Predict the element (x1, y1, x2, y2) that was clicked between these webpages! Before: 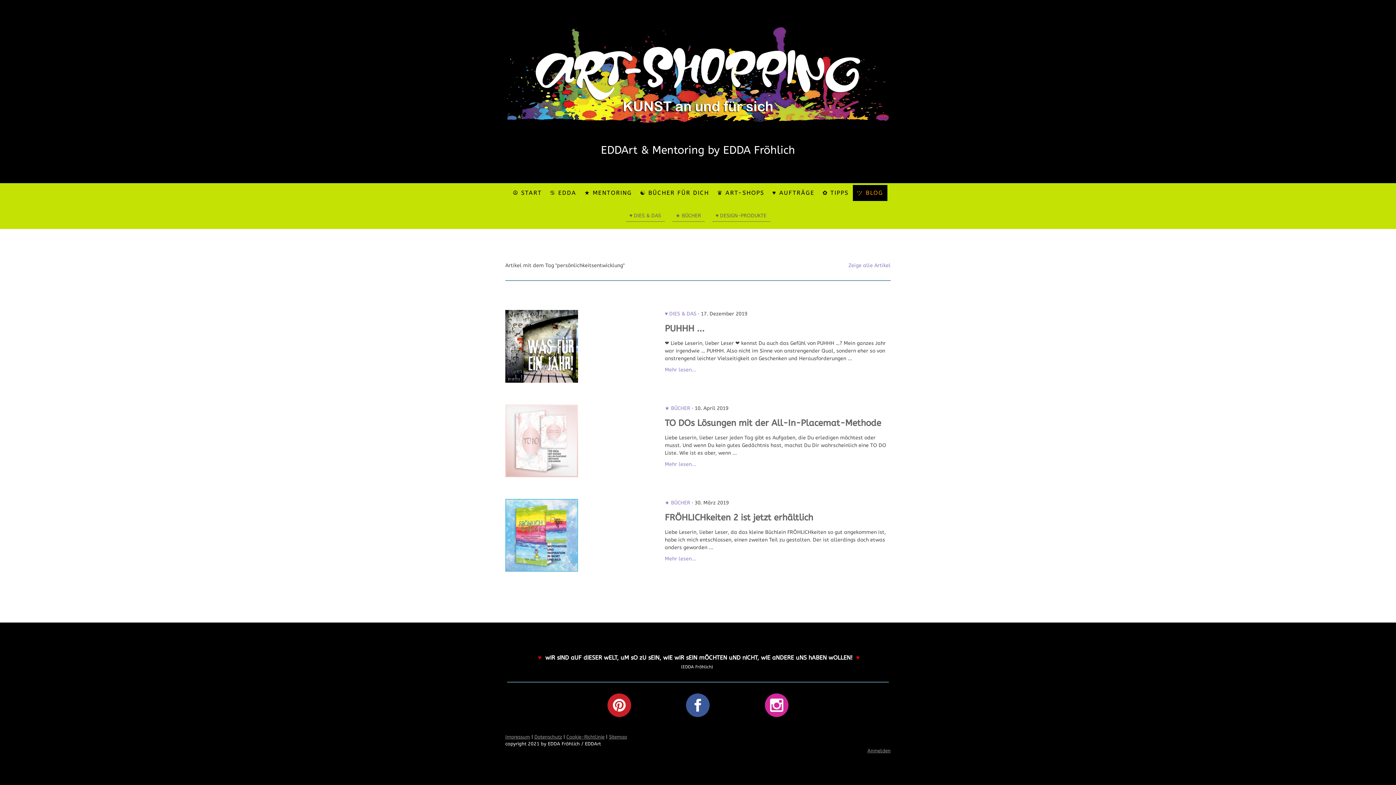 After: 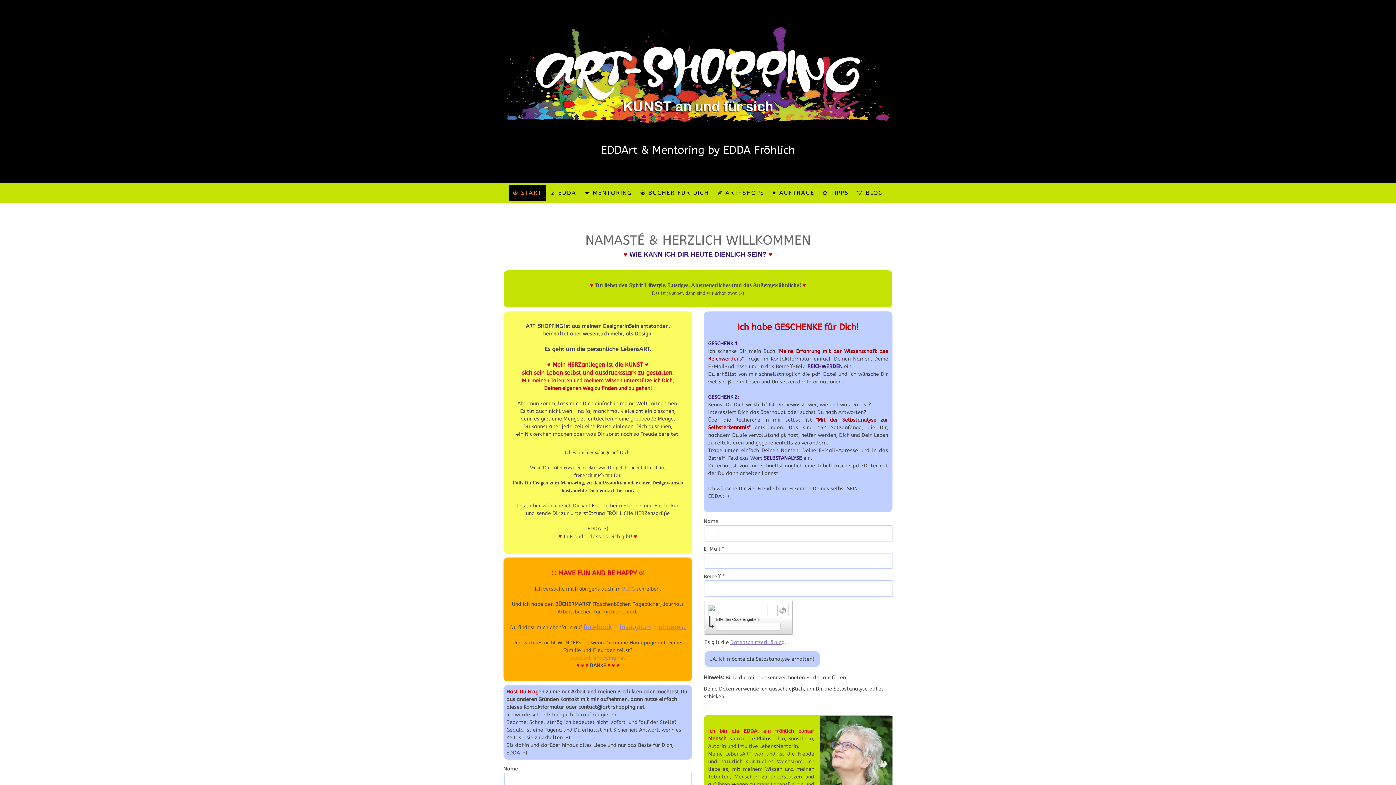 Action: label: EDDArt & Mentoring by EDDA Fröhlich bbox: (507, 144, 889, 155)